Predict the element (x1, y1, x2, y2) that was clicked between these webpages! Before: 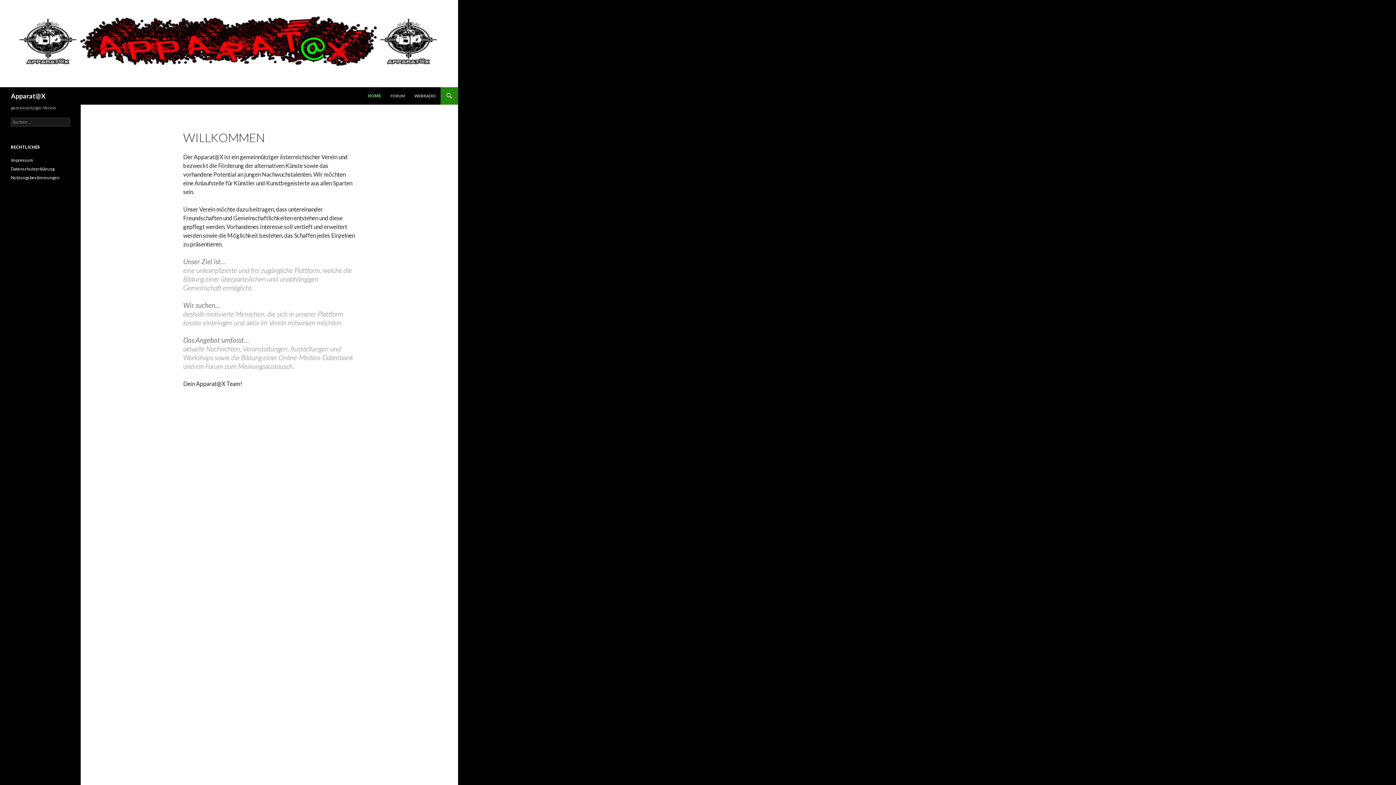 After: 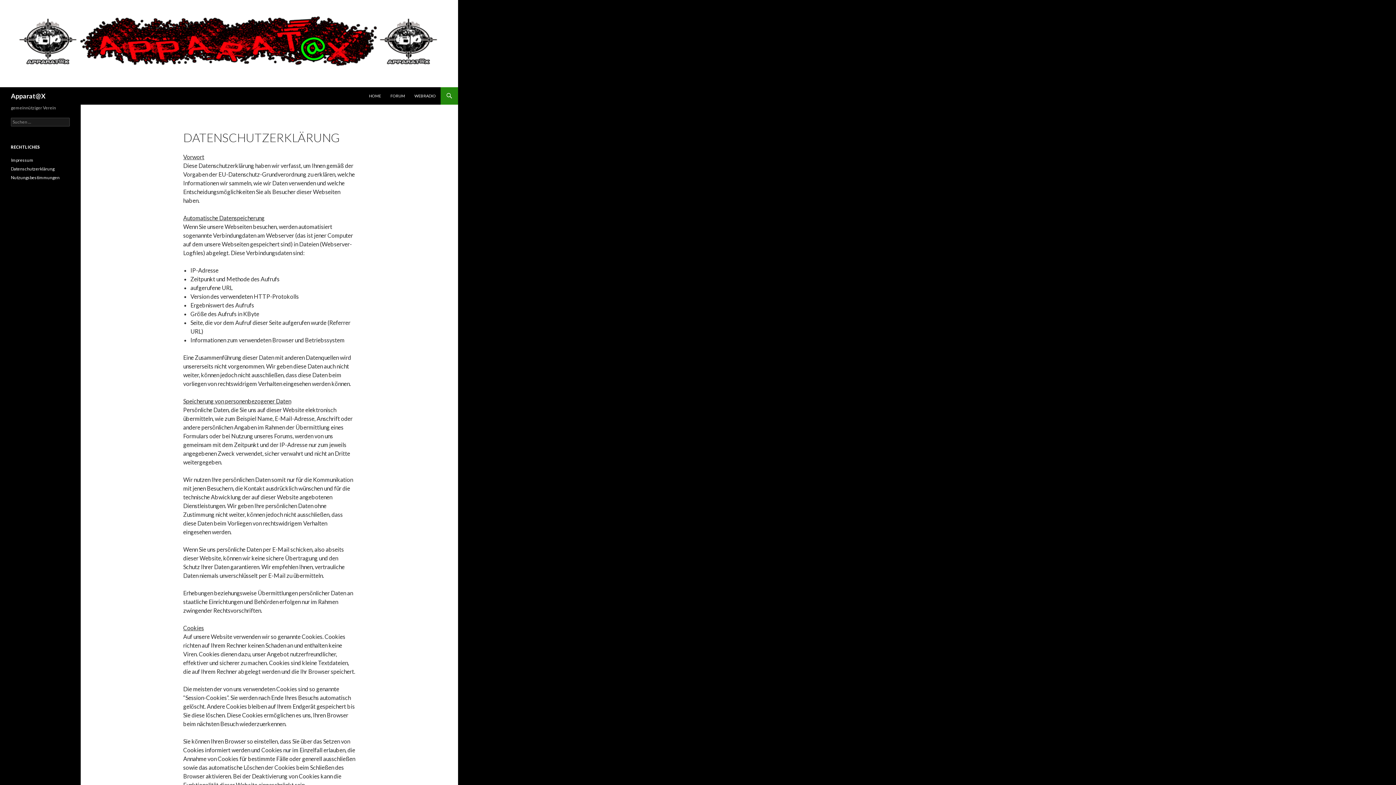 Action: label: Datenschutzerklärung bbox: (10, 166, 54, 171)